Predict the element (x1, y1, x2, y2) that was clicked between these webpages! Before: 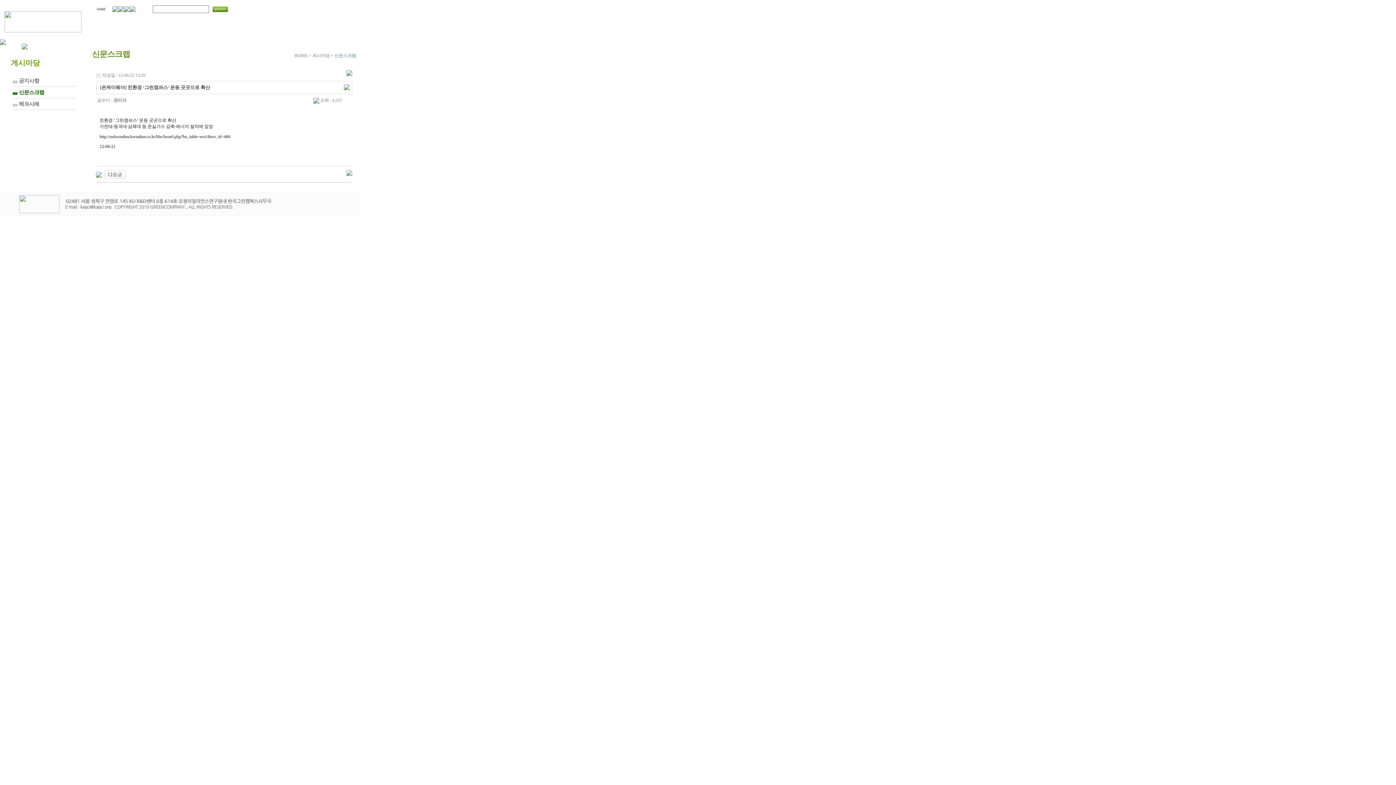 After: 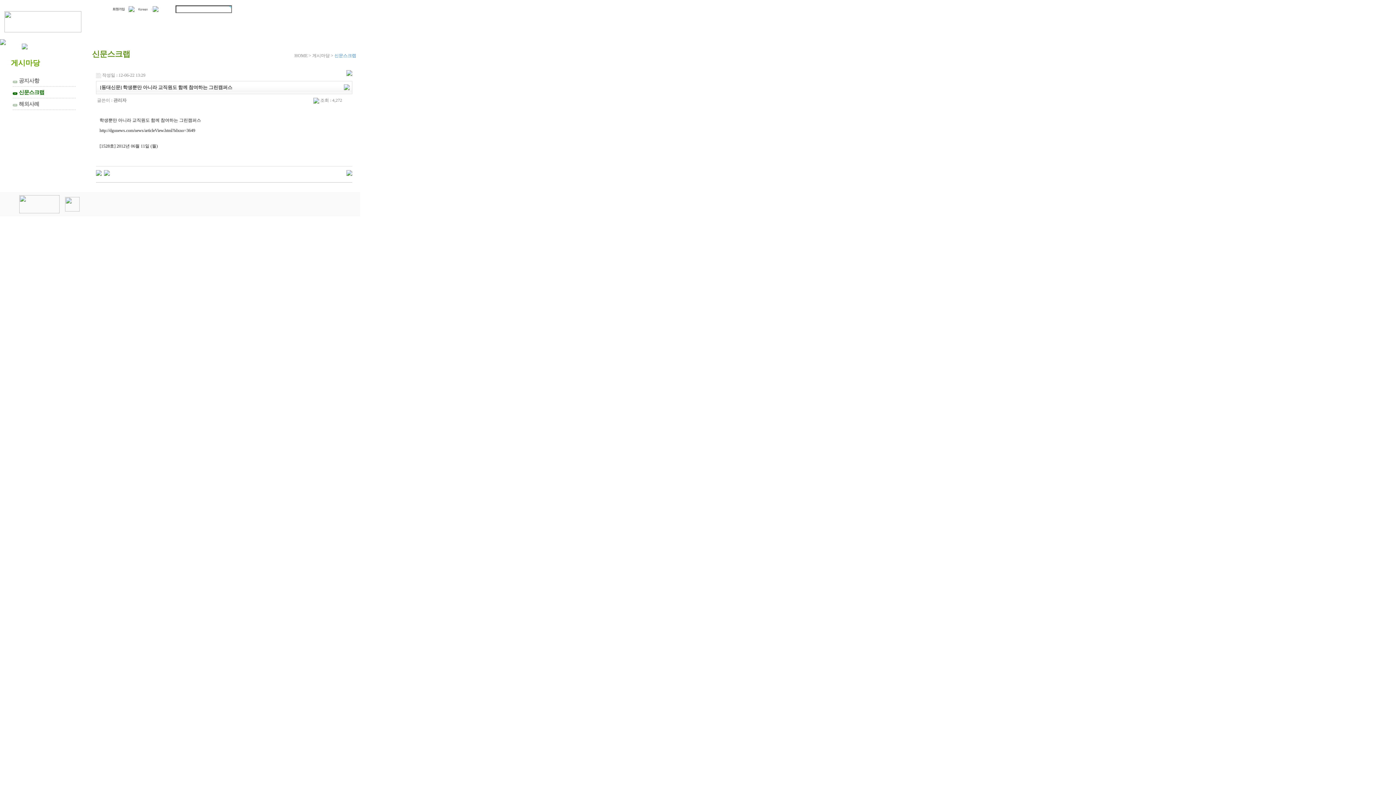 Action: bbox: (104, 171, 126, 176)